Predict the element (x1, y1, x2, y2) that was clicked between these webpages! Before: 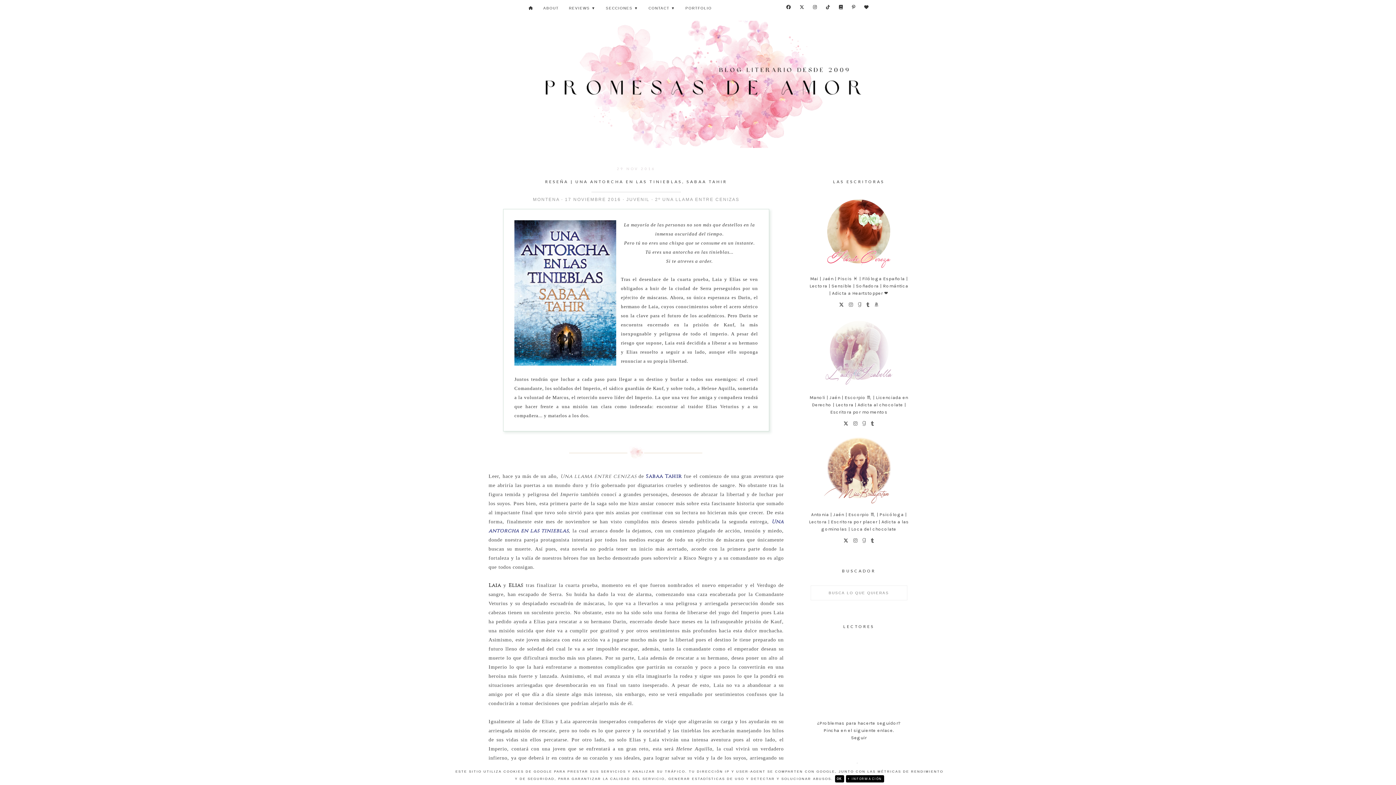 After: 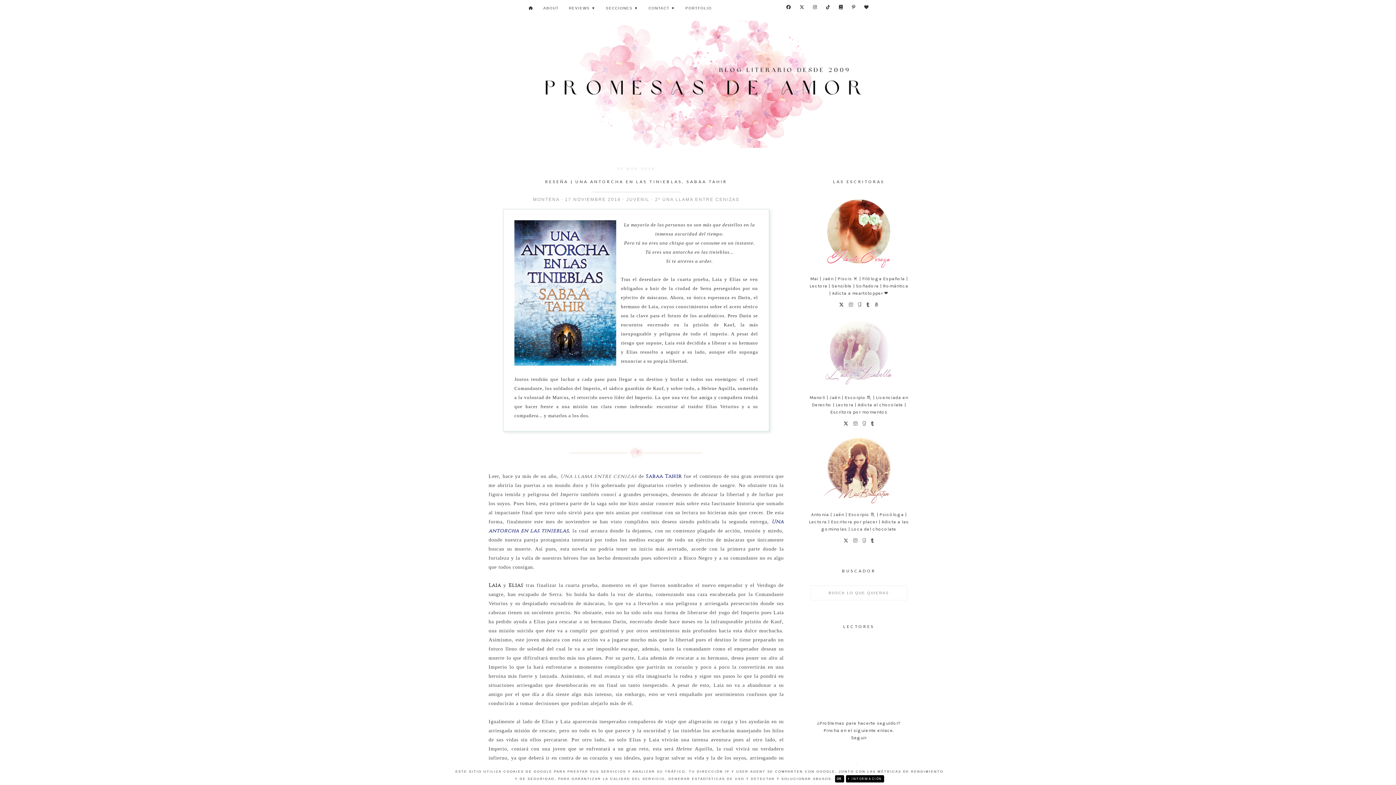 Action: bbox: (843, 538, 848, 543)